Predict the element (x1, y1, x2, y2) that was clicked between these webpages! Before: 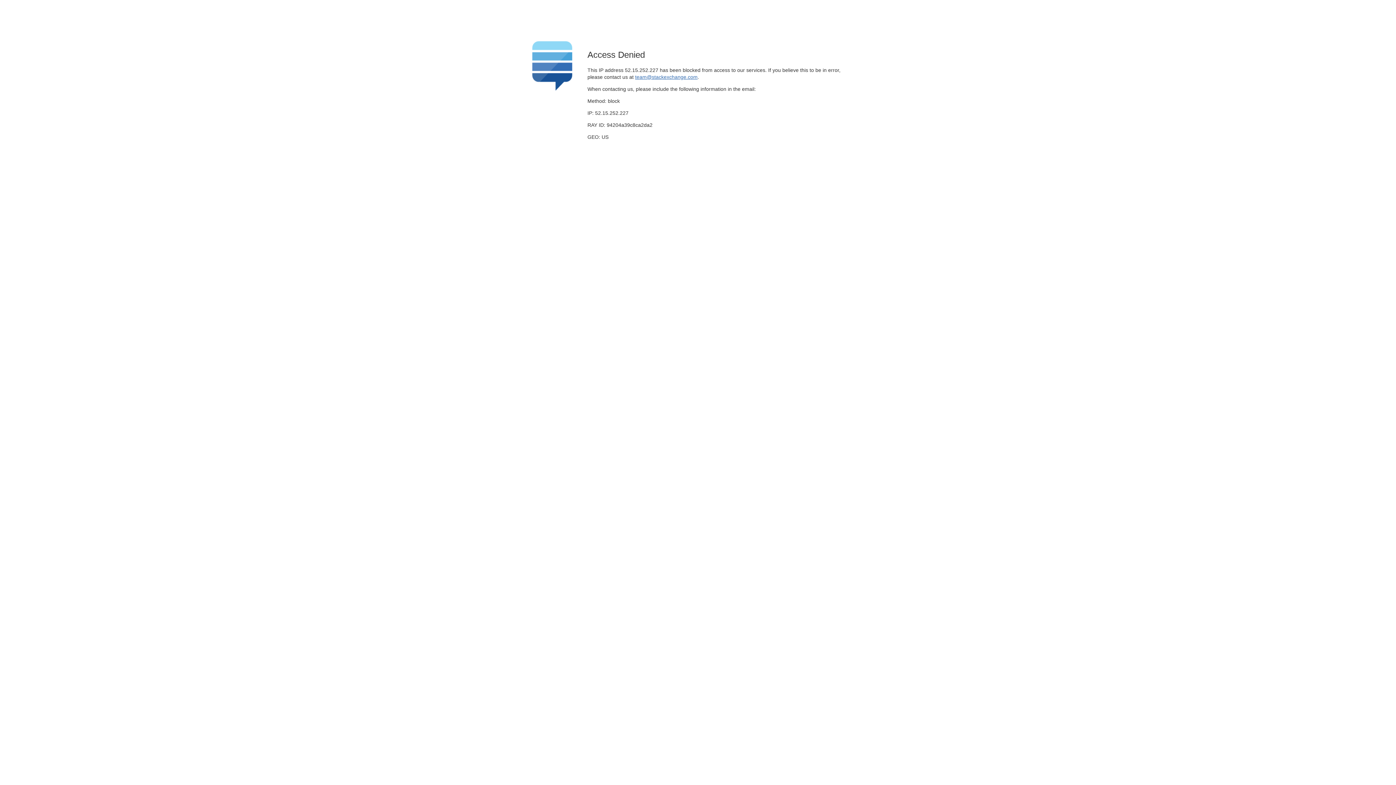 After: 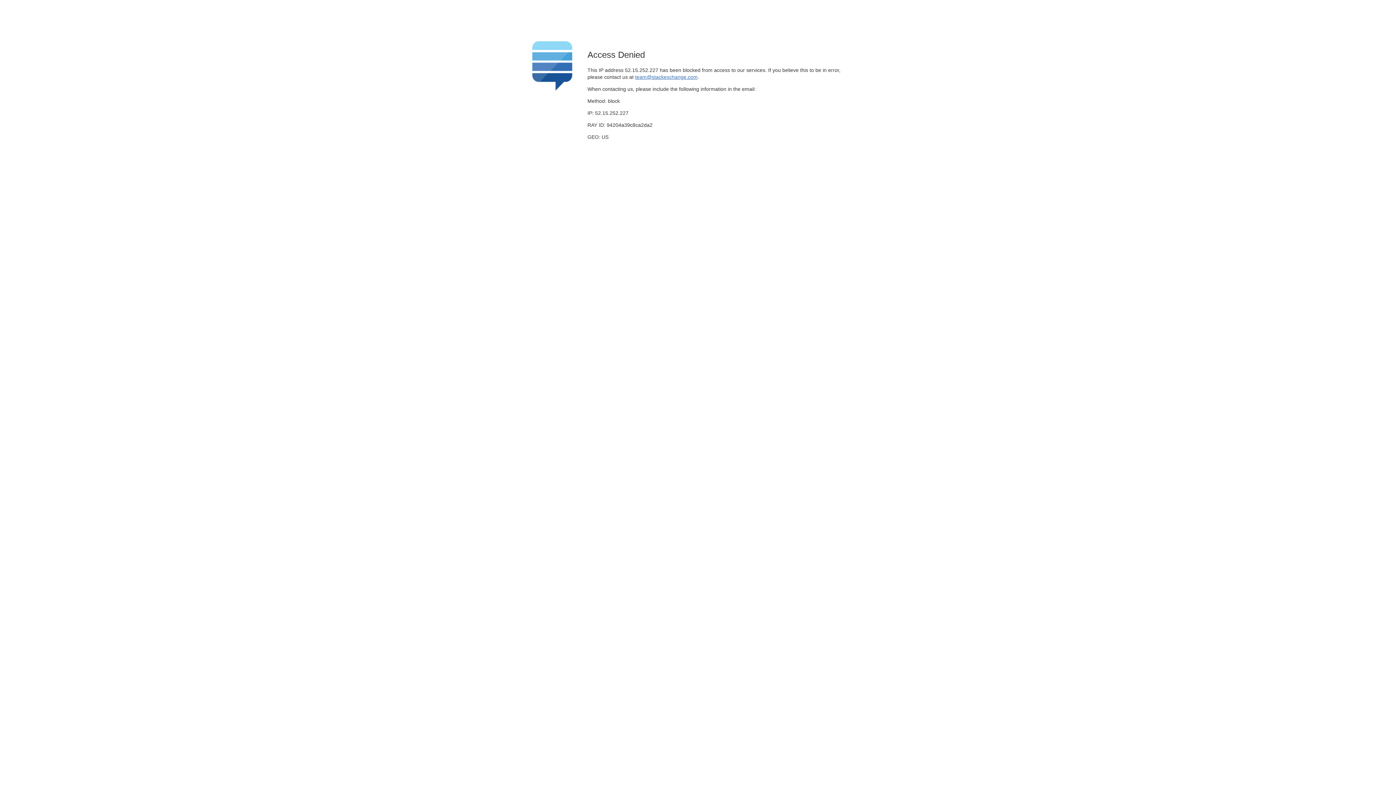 Action: bbox: (635, 74, 697, 79) label: team@stackexchange.com